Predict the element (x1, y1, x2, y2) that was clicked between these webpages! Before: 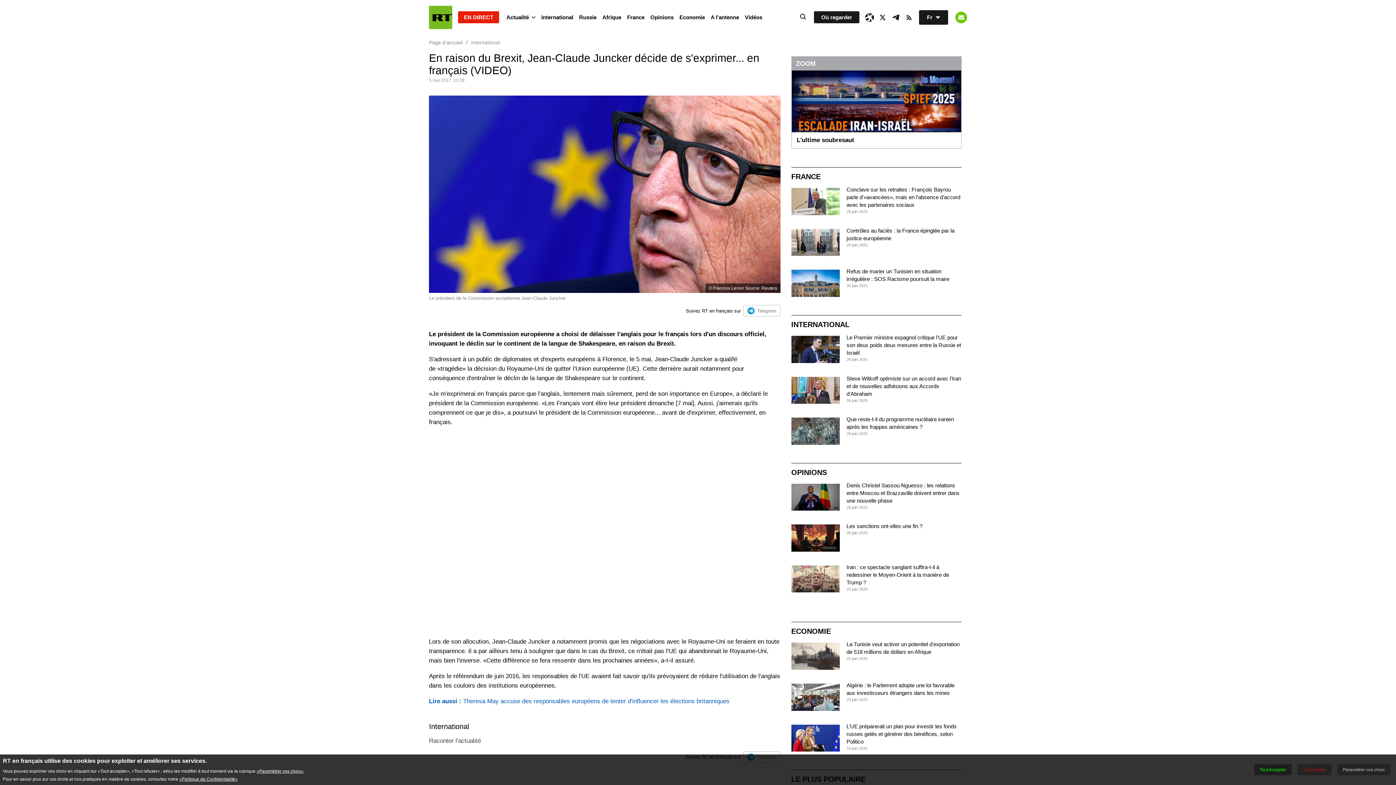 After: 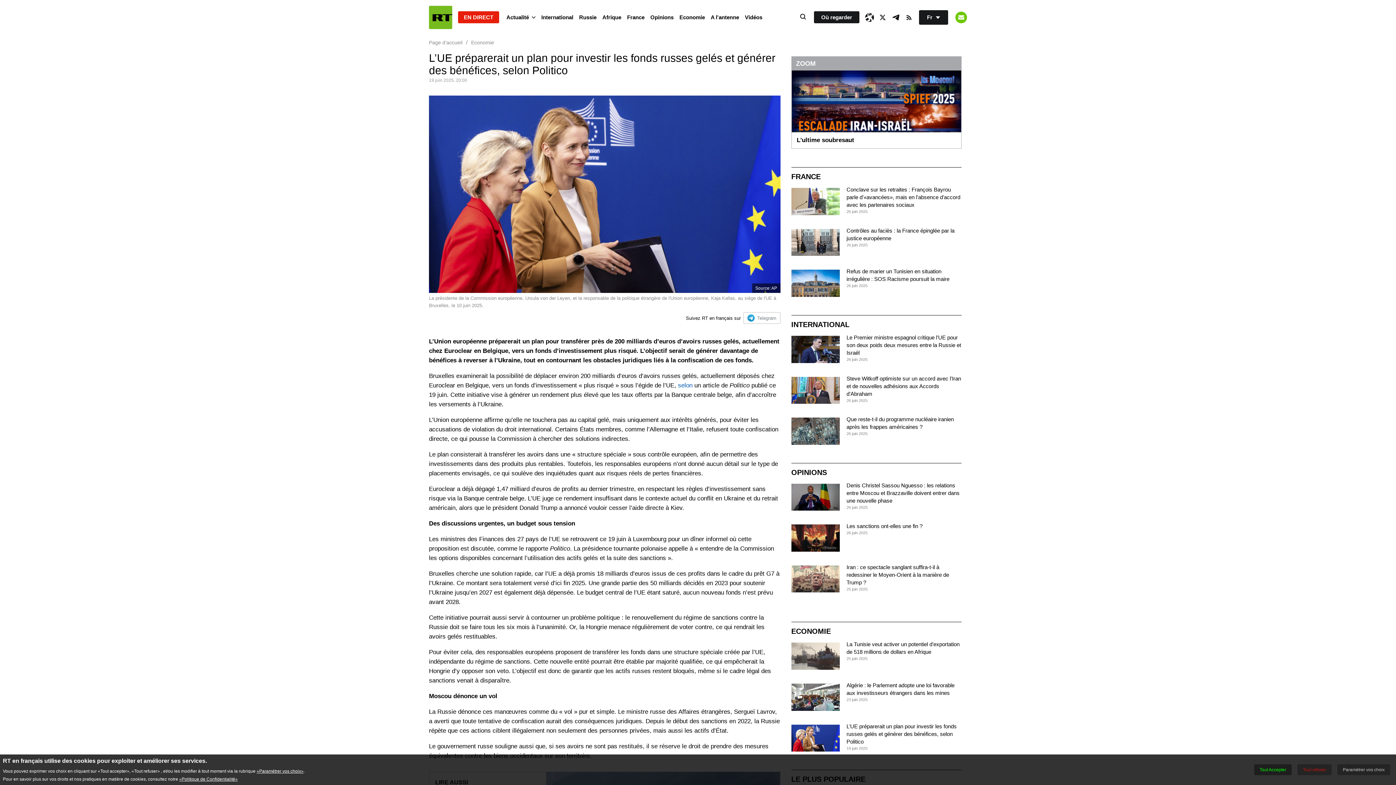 Action: bbox: (846, 723, 956, 745) label: L’UE préparerait un plan pour investir les fonds russes gelés et générer des bénéfices, selon Politico